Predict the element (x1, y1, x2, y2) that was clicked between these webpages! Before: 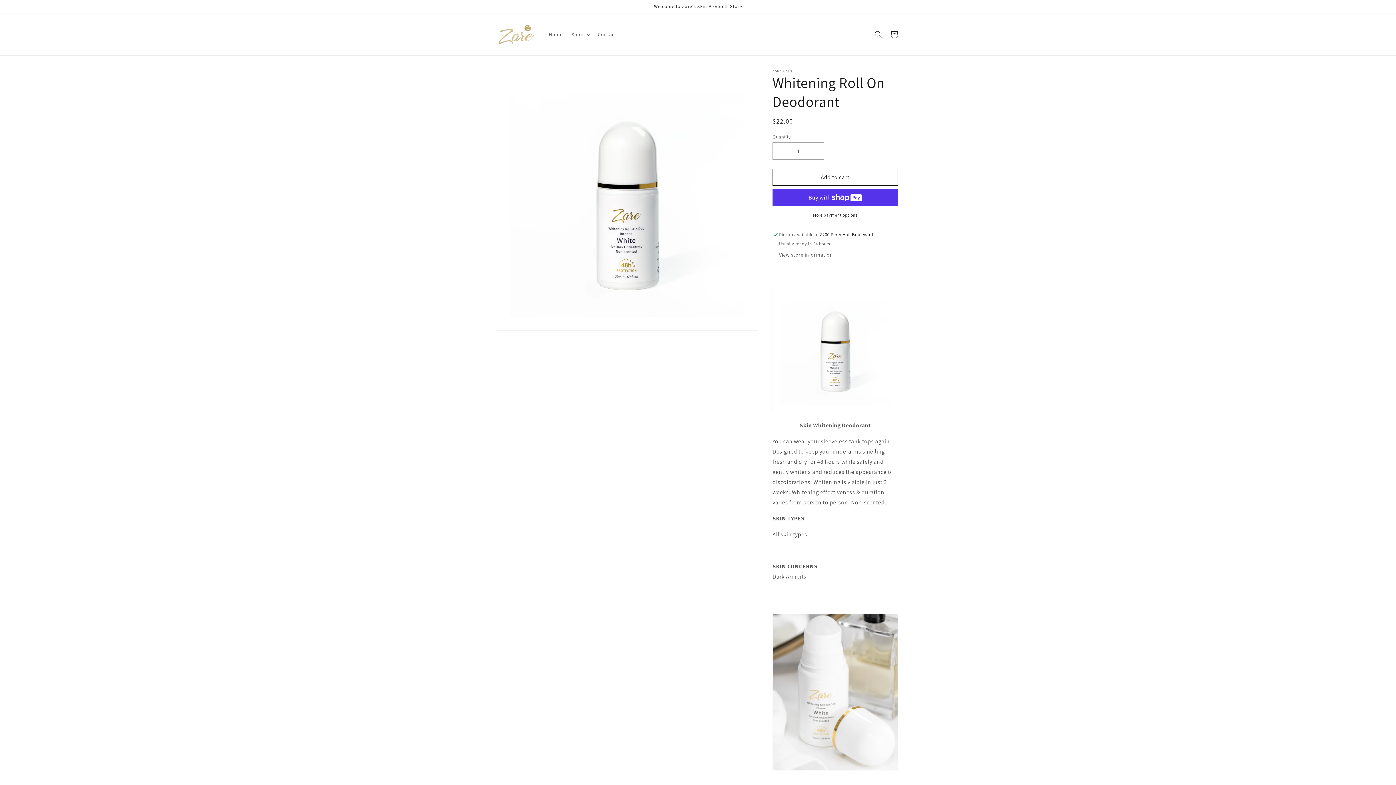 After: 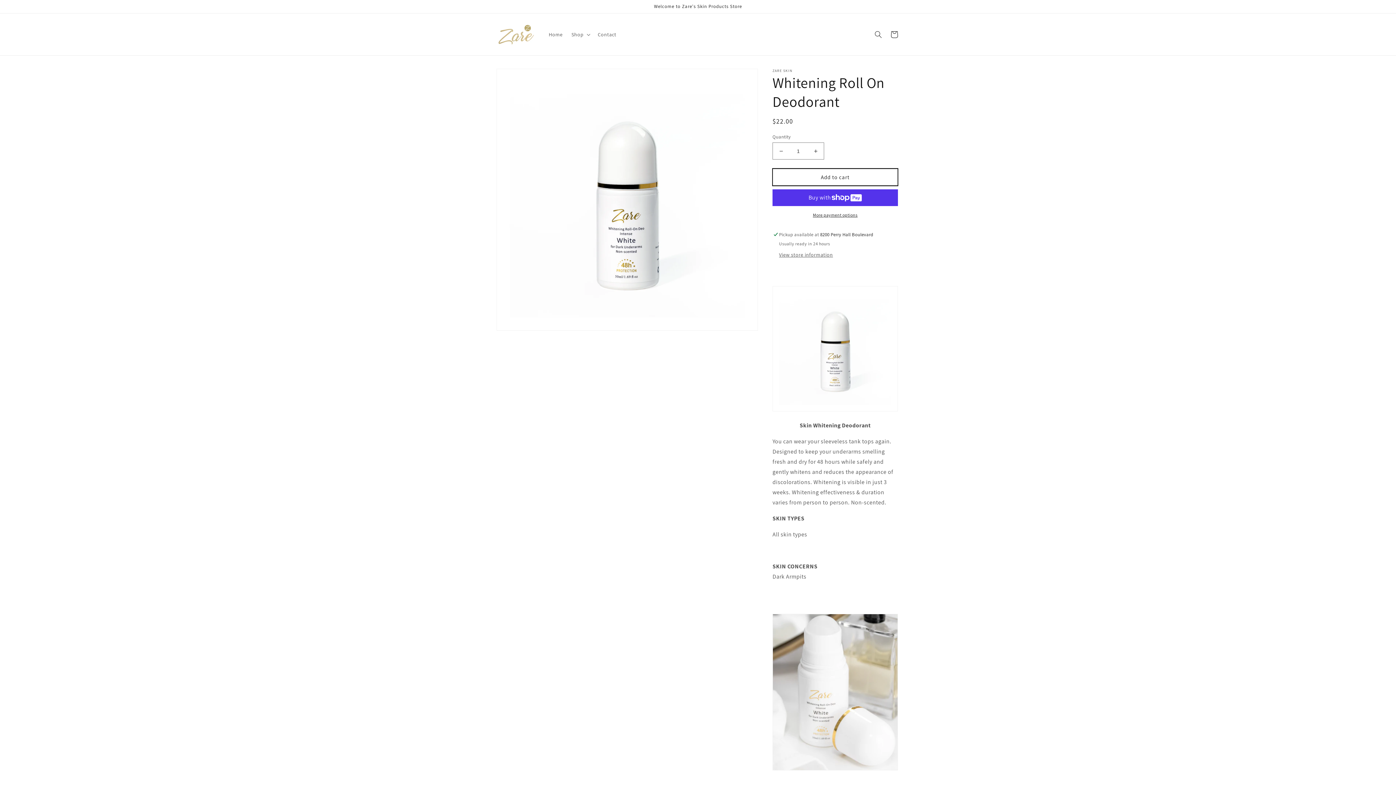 Action: label: Add to cart bbox: (772, 168, 898, 185)